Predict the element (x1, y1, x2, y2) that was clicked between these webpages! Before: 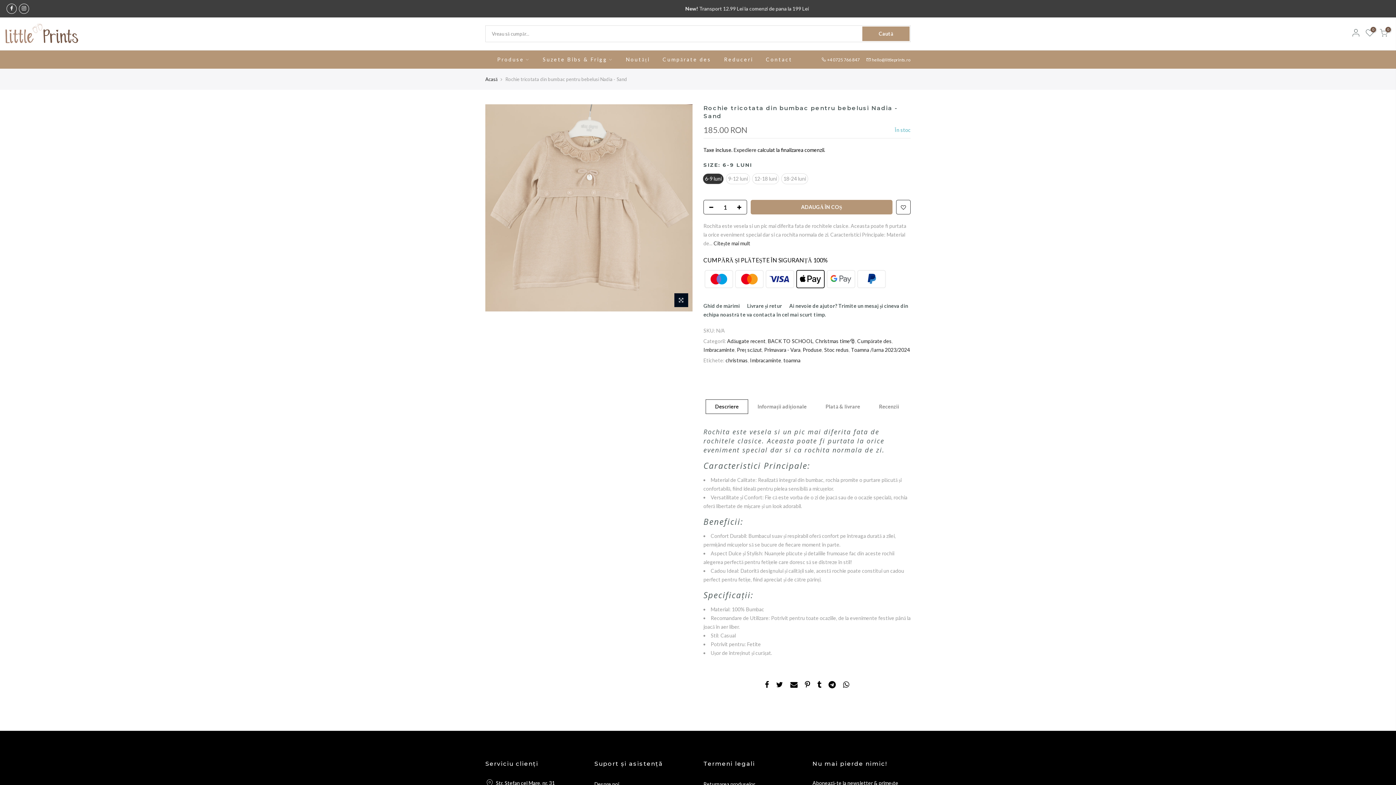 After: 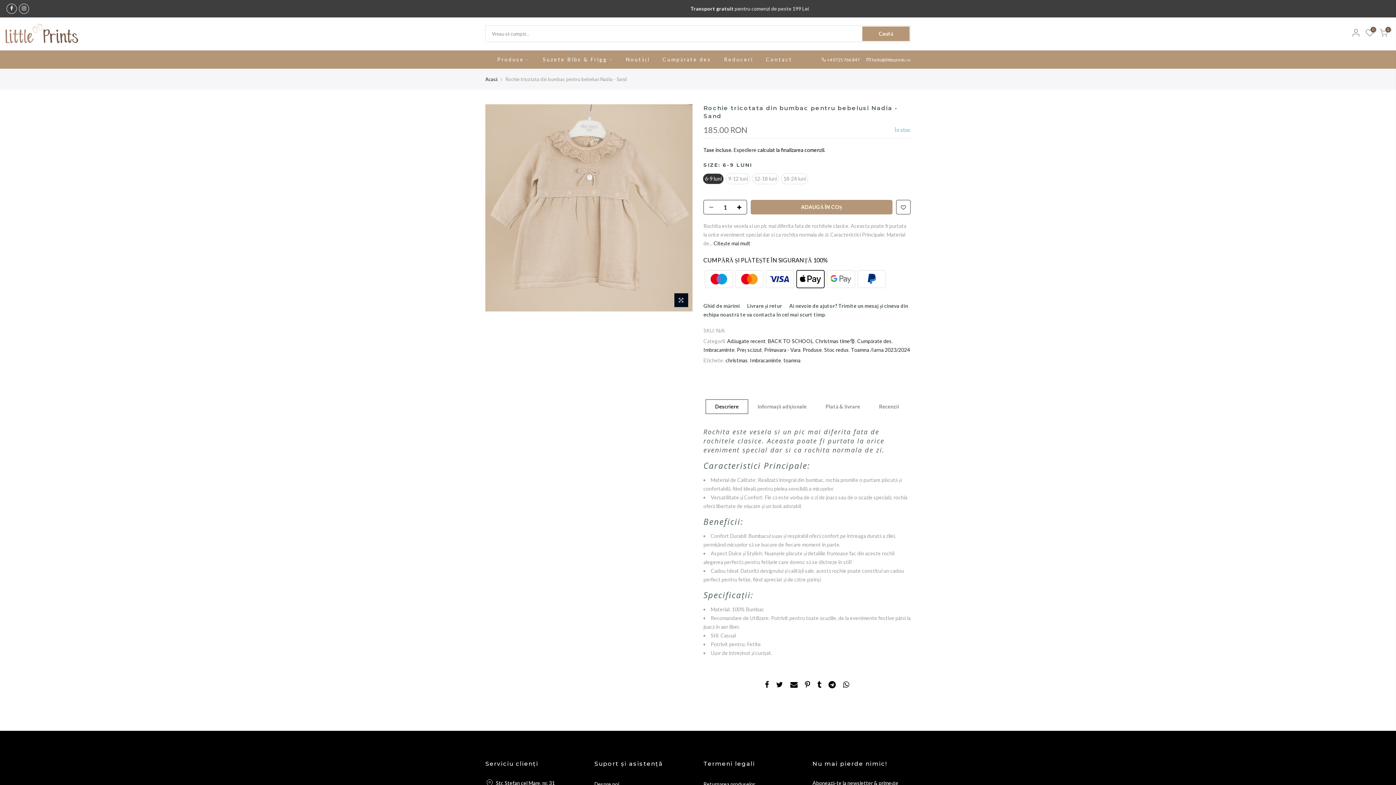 Action: bbox: (704, 200, 714, 214)